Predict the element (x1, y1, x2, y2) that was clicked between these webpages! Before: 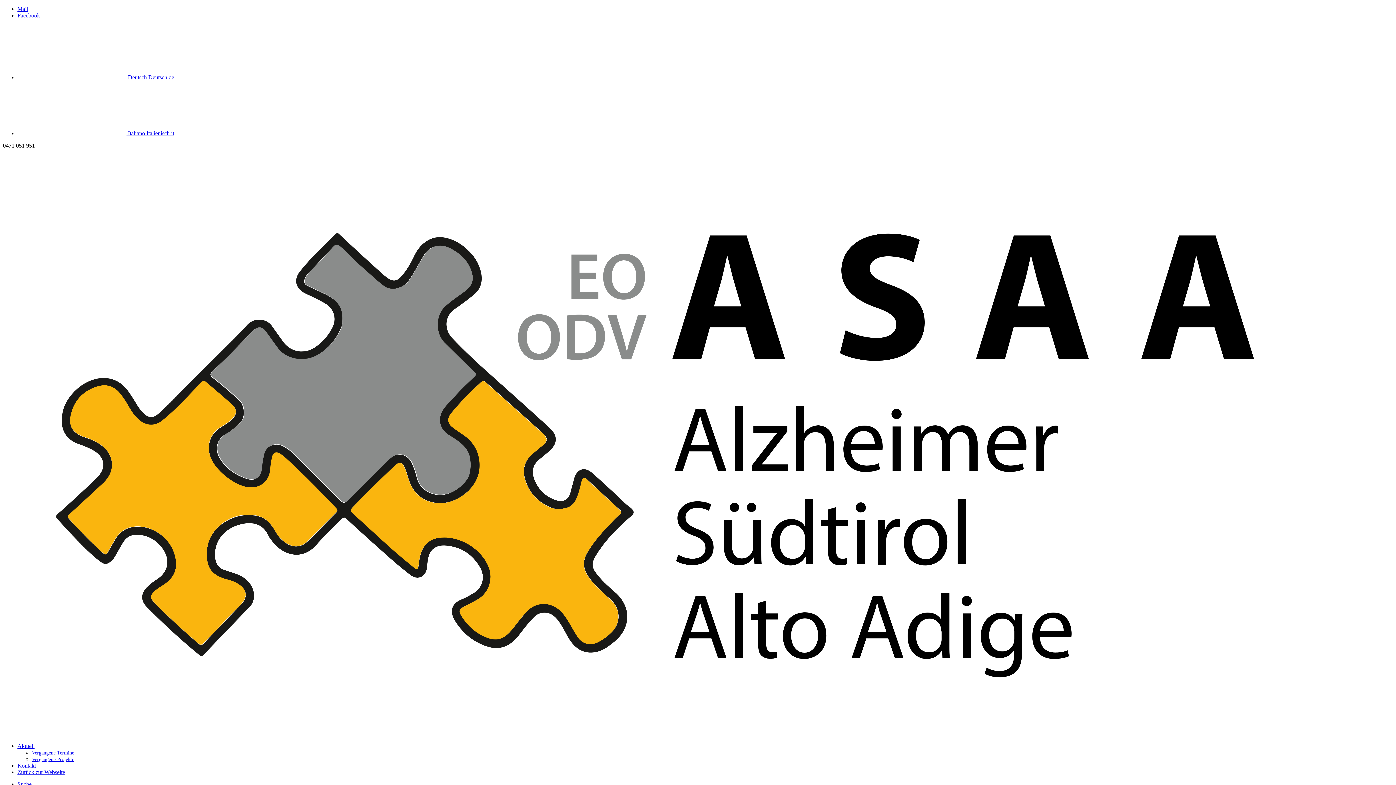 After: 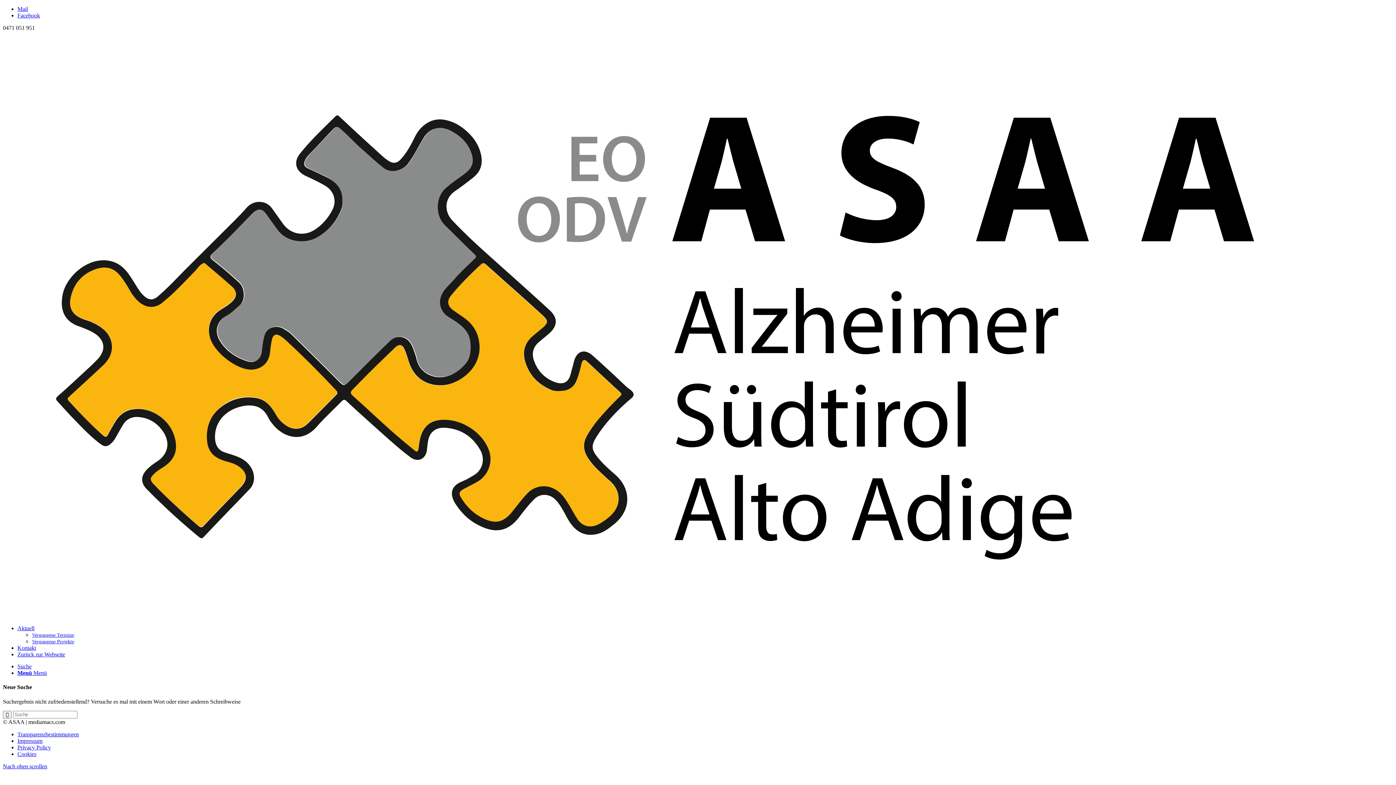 Action: label: Suche bbox: (17, 781, 31, 787)